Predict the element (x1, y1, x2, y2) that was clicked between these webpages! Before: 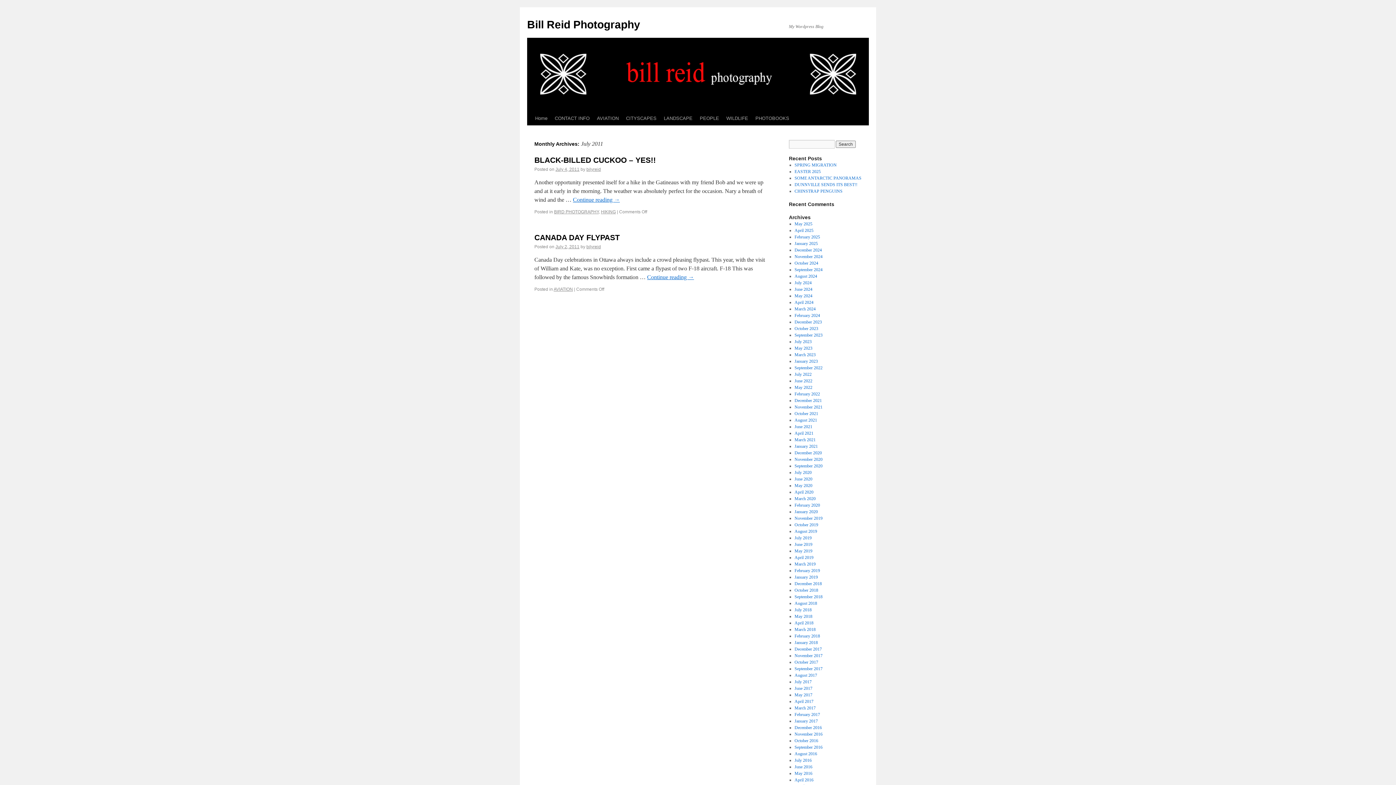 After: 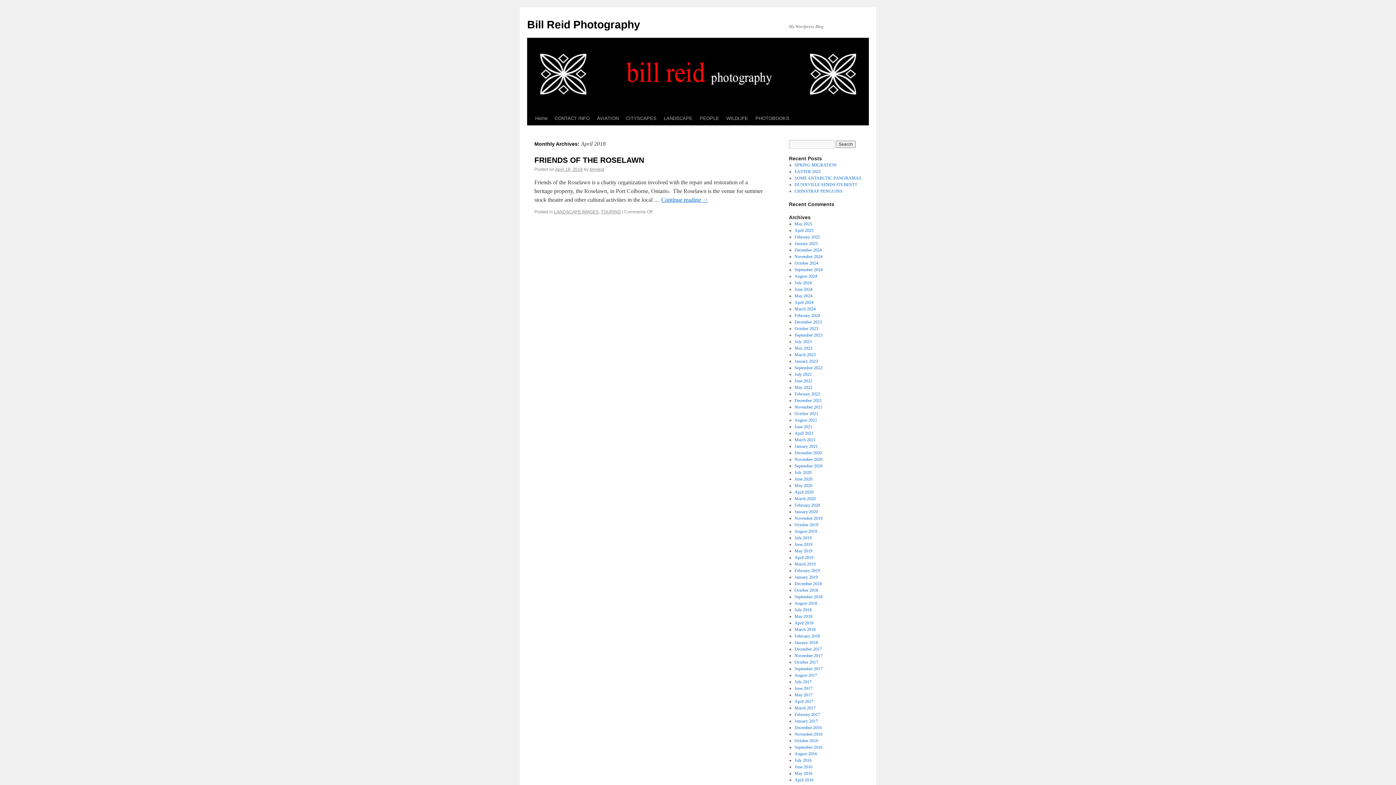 Action: label: April 2018 bbox: (794, 620, 813, 625)